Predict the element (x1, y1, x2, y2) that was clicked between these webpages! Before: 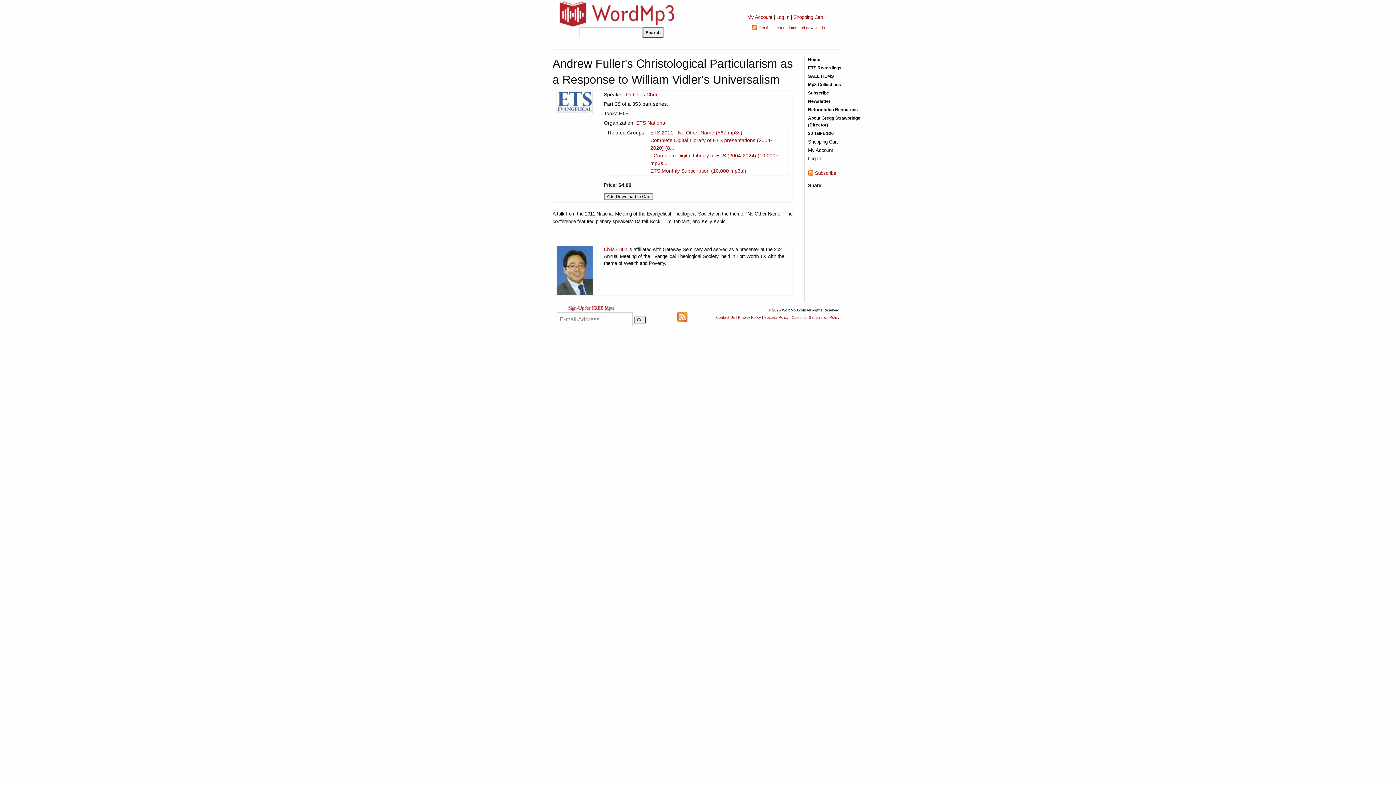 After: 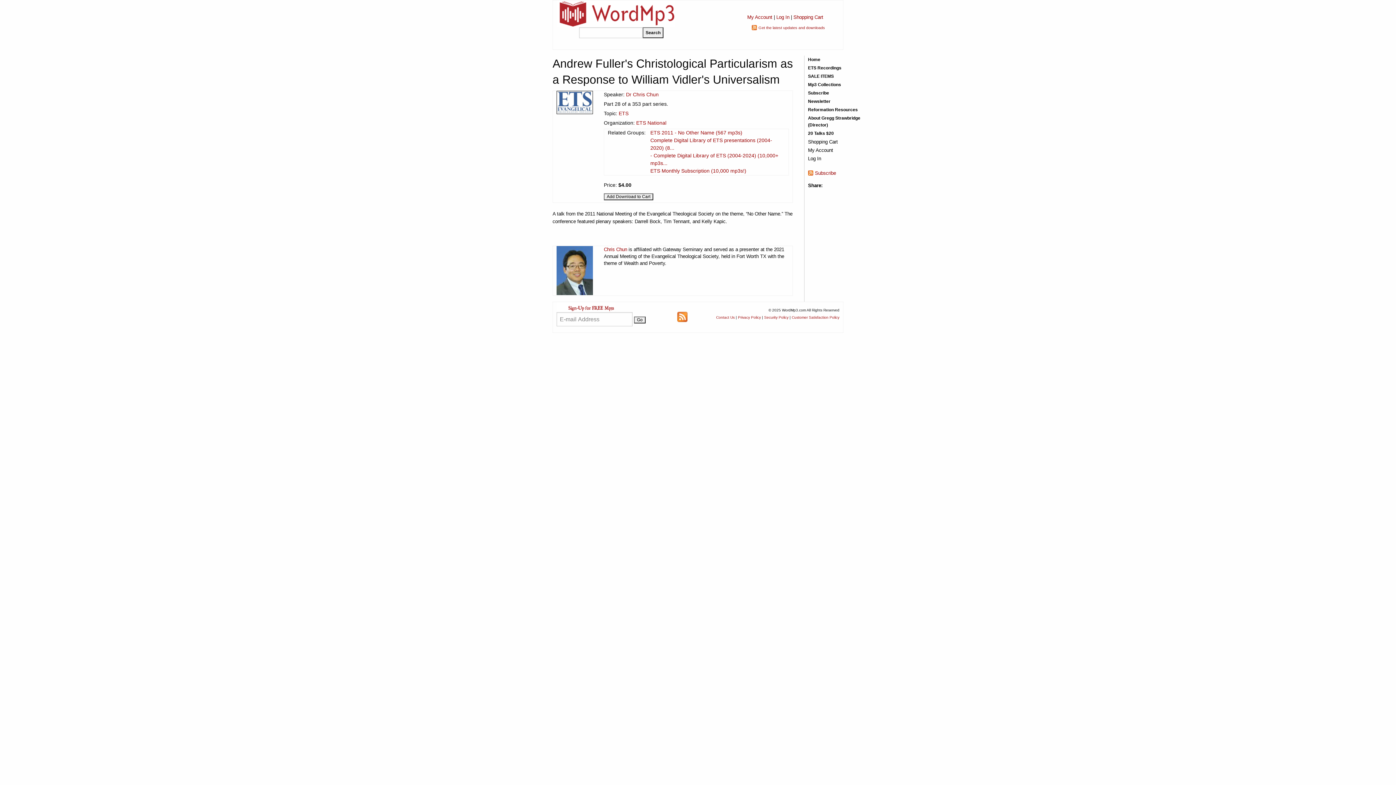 Action: bbox: (677, 314, 687, 319)